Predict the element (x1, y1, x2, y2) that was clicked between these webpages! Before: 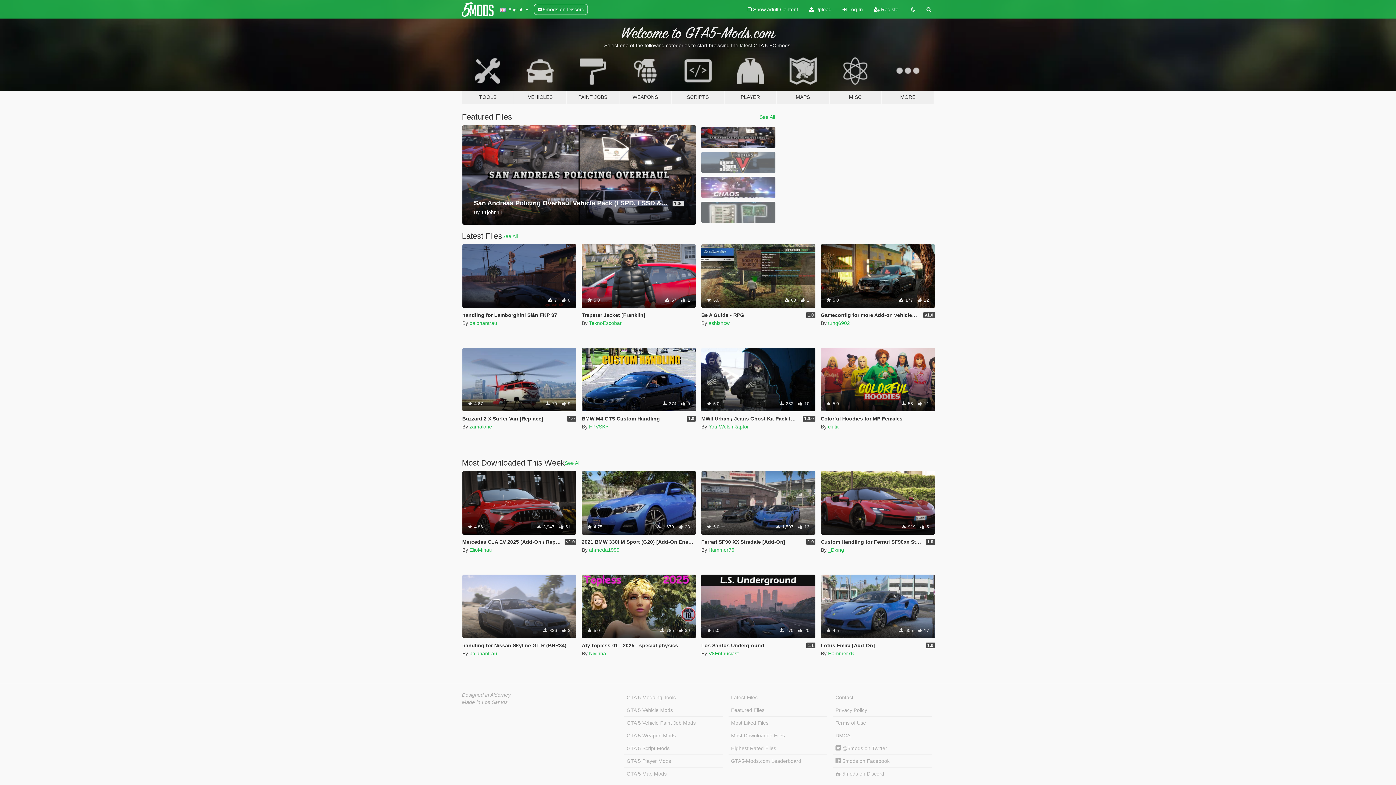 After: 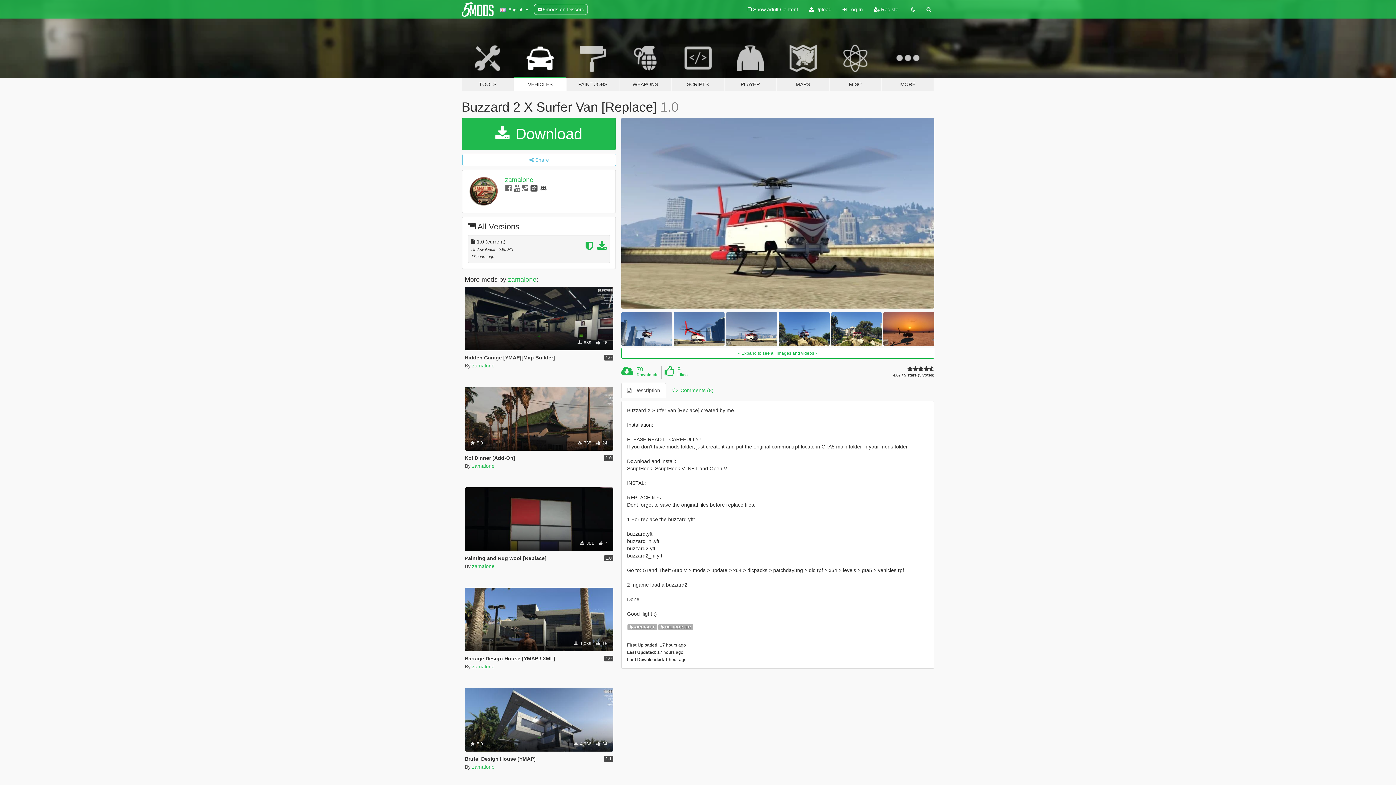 Action: bbox: (462, 348, 576, 411) label: Aircraft
Helicopter
 4.67
 79  9